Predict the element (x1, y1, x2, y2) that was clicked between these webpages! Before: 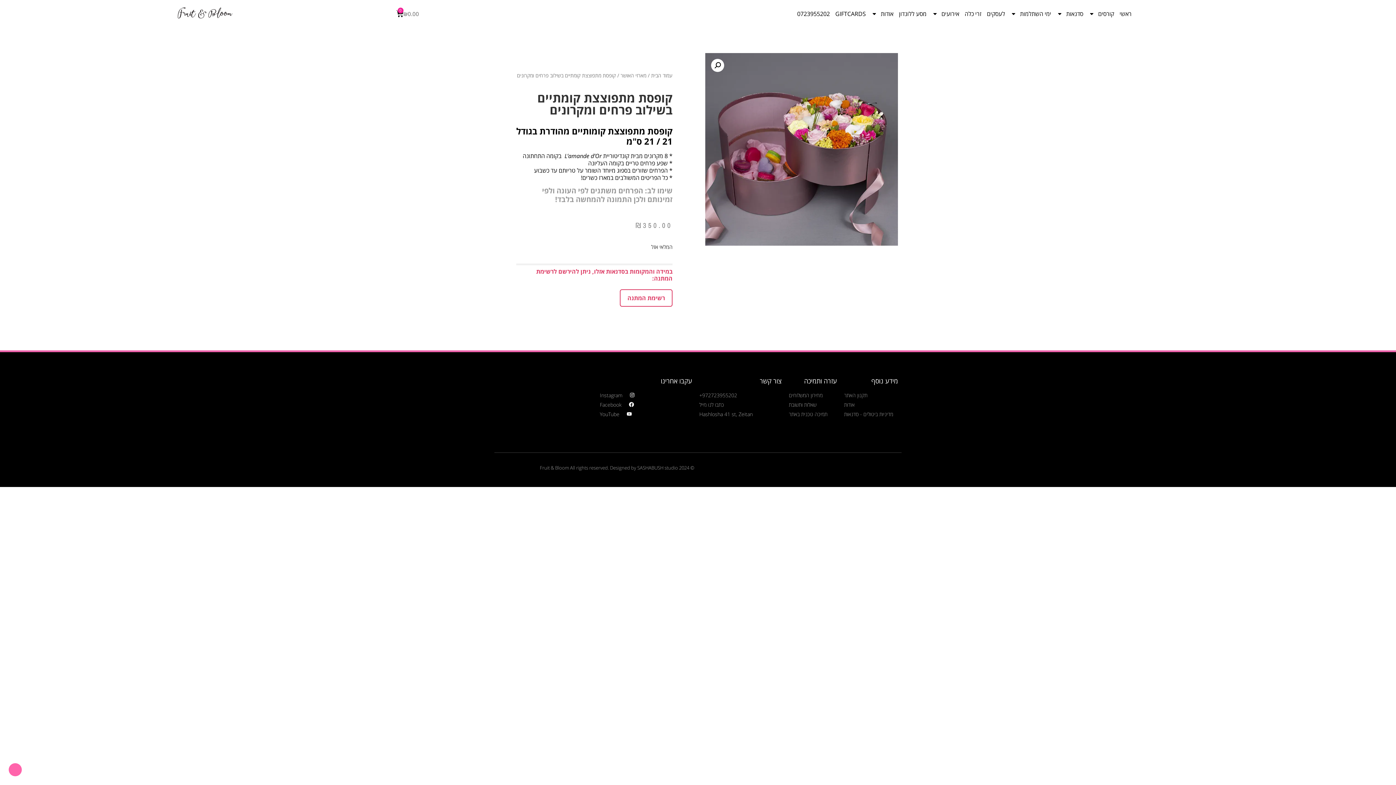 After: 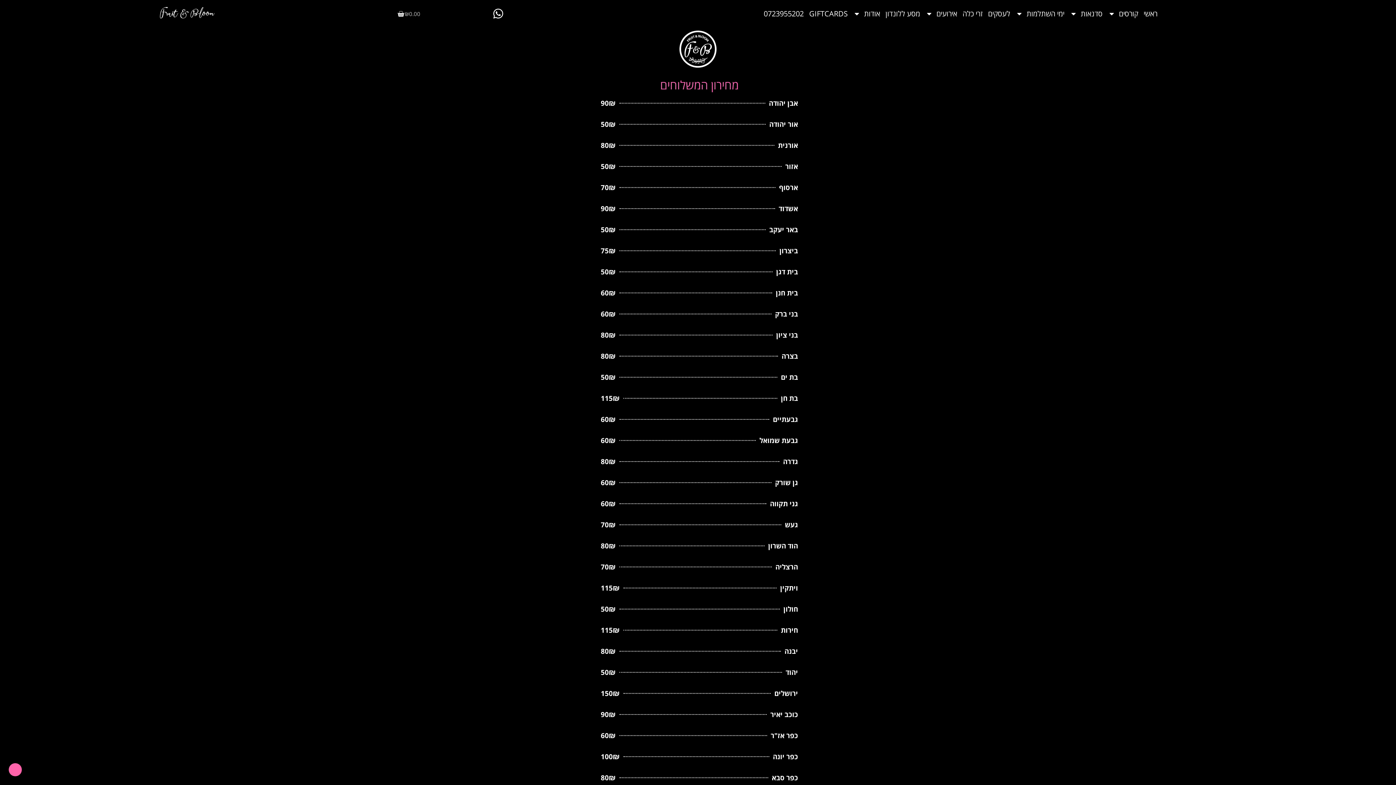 Action: bbox: (789, 391, 837, 399) label: מחירון המשלוחים